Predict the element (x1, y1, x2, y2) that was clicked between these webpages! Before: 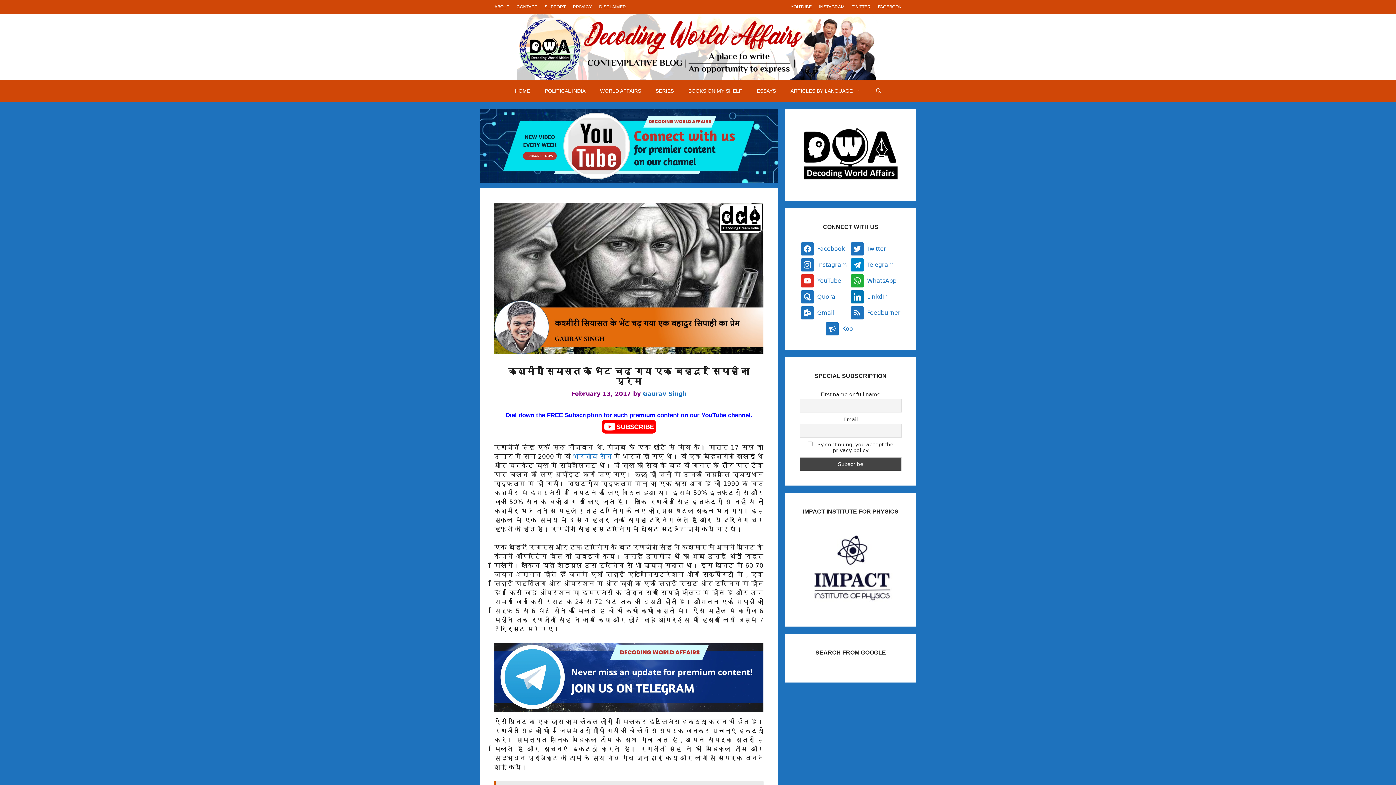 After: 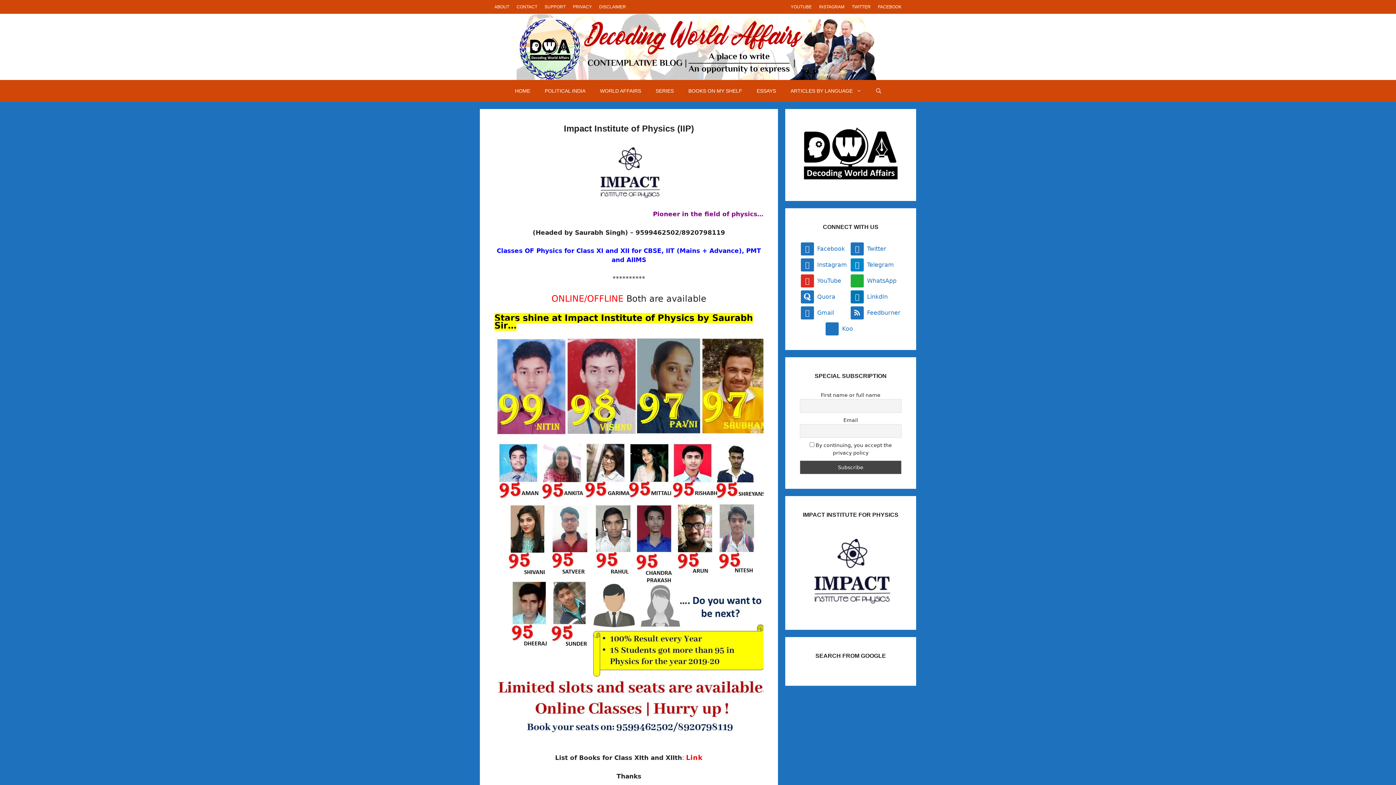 Action: bbox: (800, 527, 901, 612)